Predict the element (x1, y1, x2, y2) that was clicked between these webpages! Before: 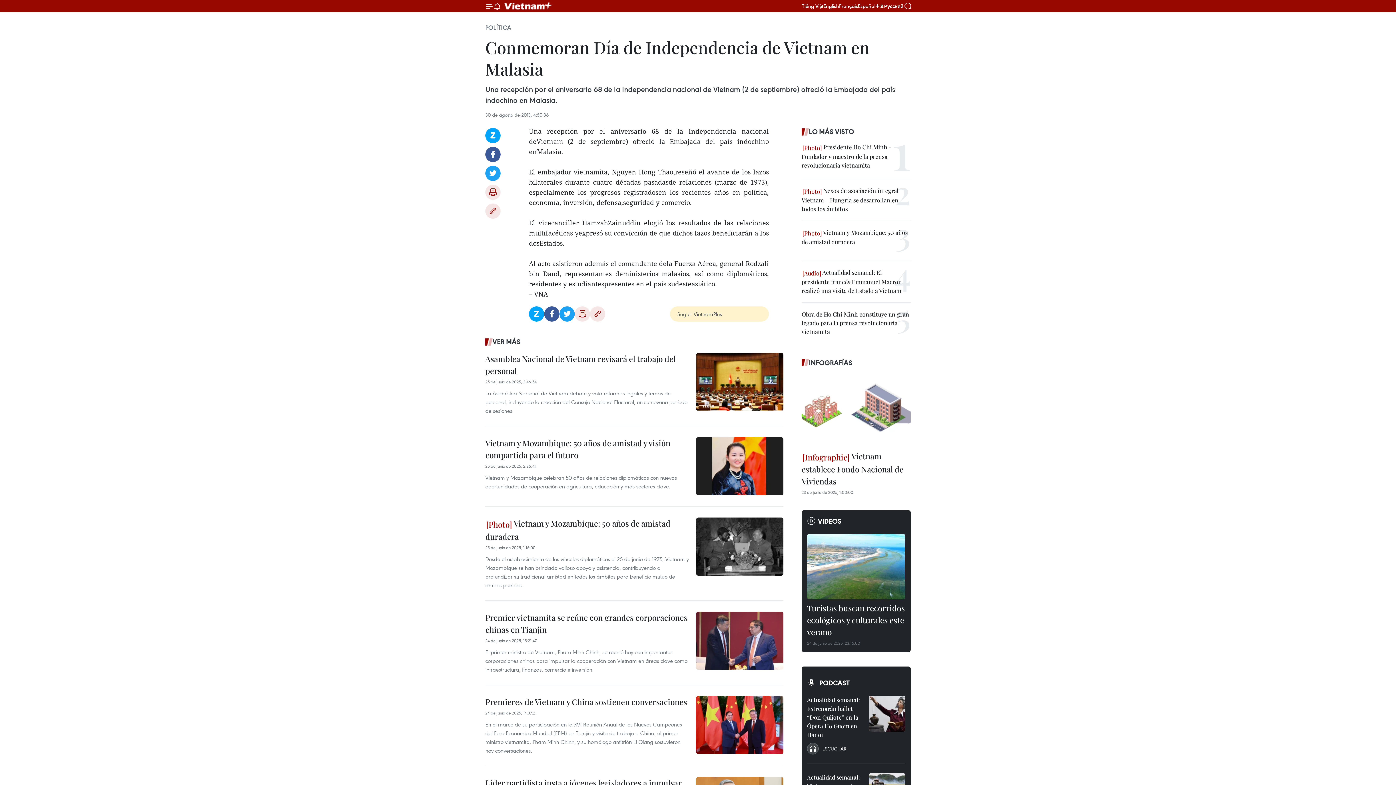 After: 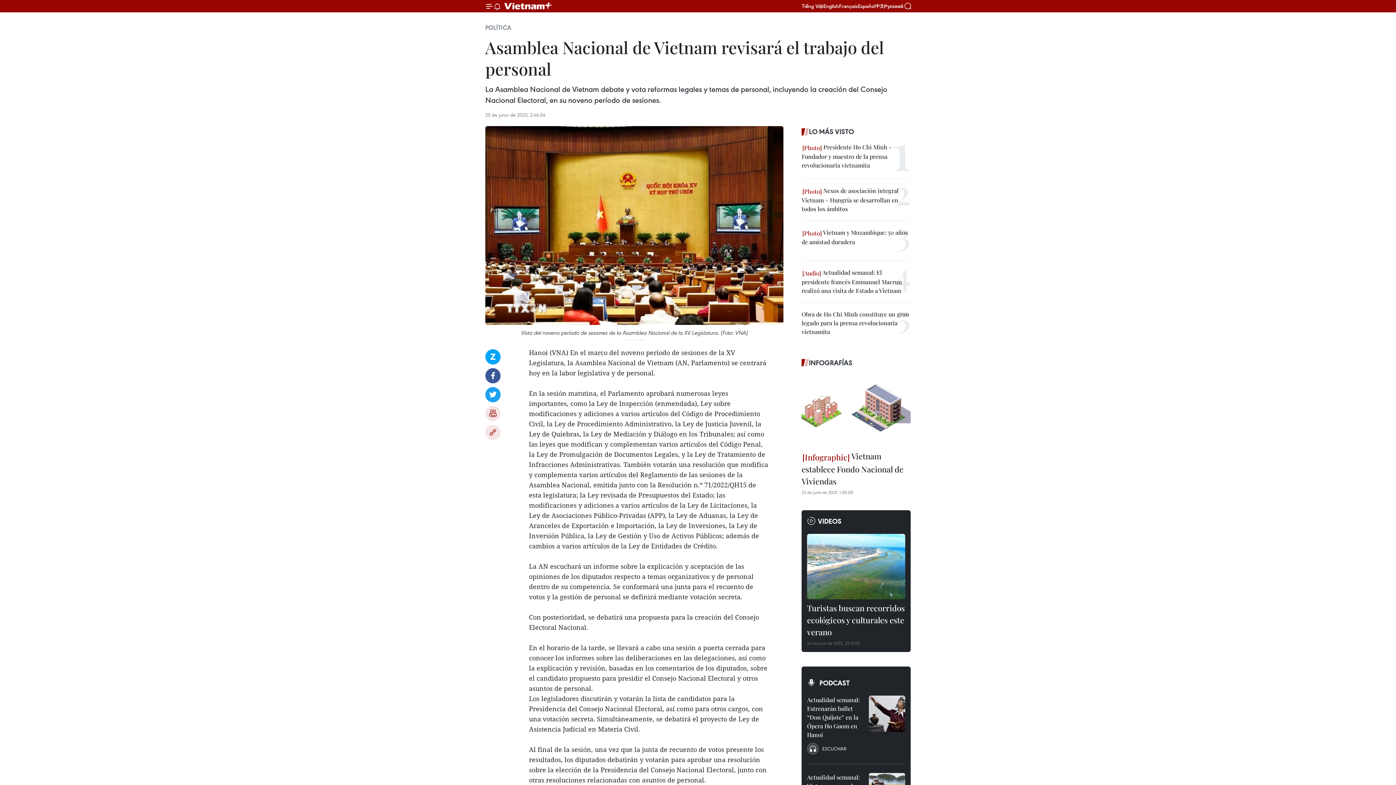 Action: bbox: (696, 353, 783, 411)